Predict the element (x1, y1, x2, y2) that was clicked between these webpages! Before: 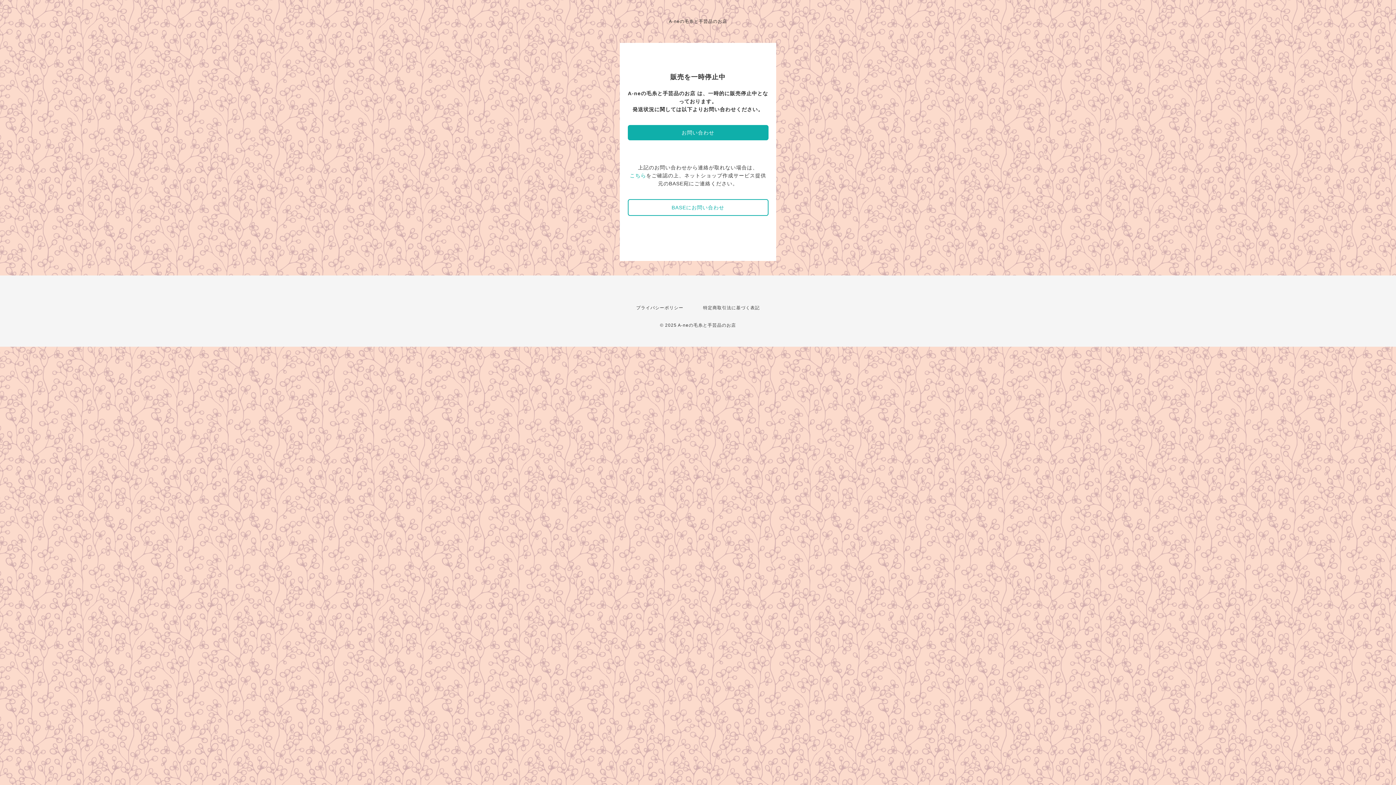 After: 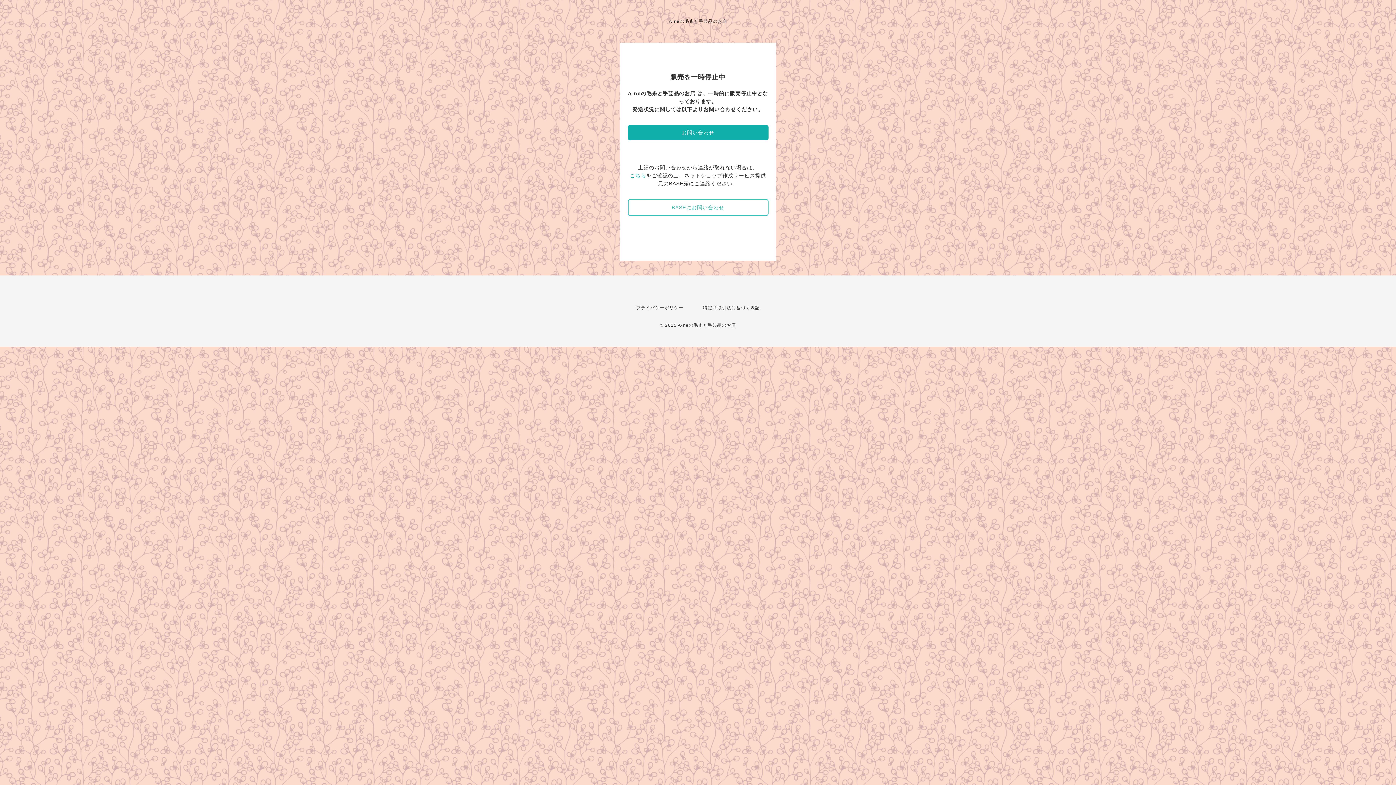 Action: bbox: (627, 199, 768, 216) label: BASEにお問い合わせ